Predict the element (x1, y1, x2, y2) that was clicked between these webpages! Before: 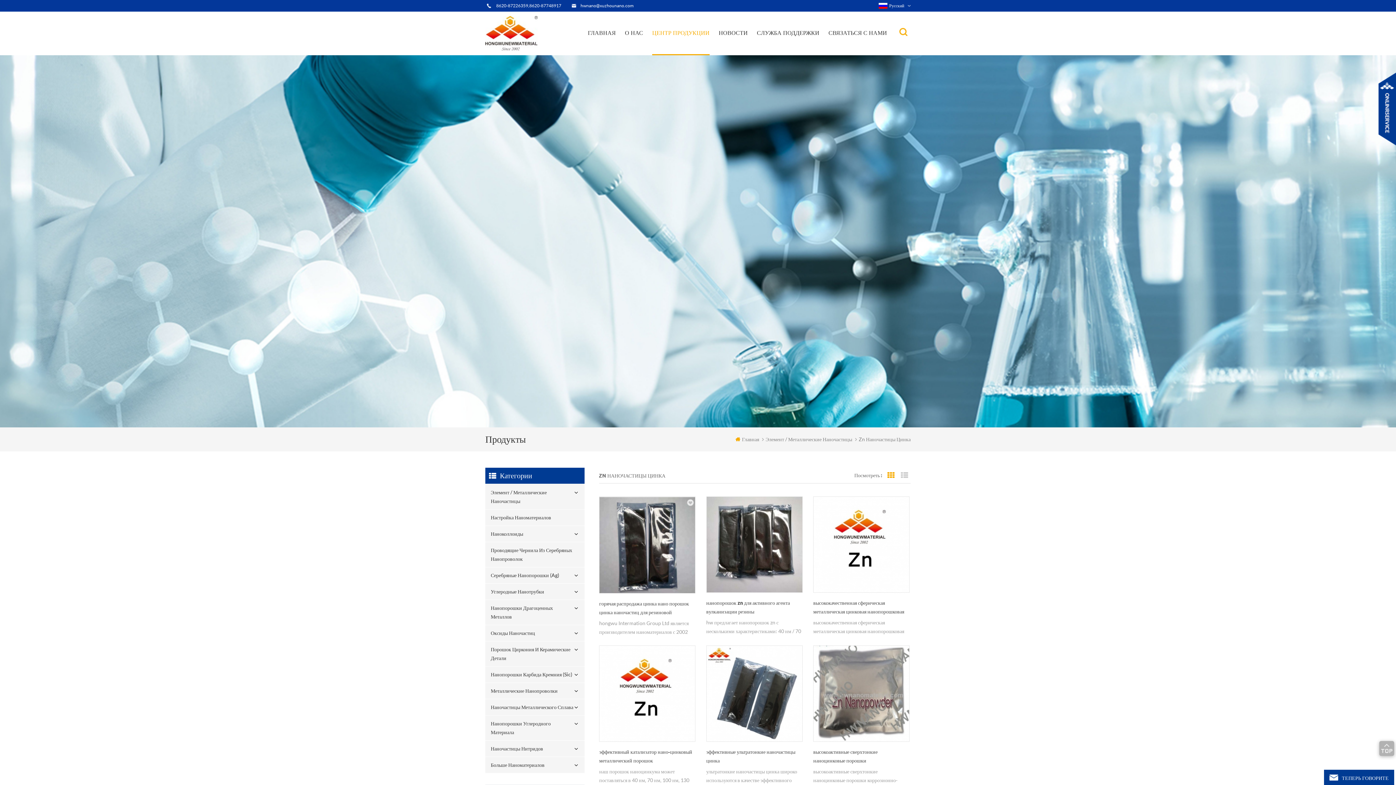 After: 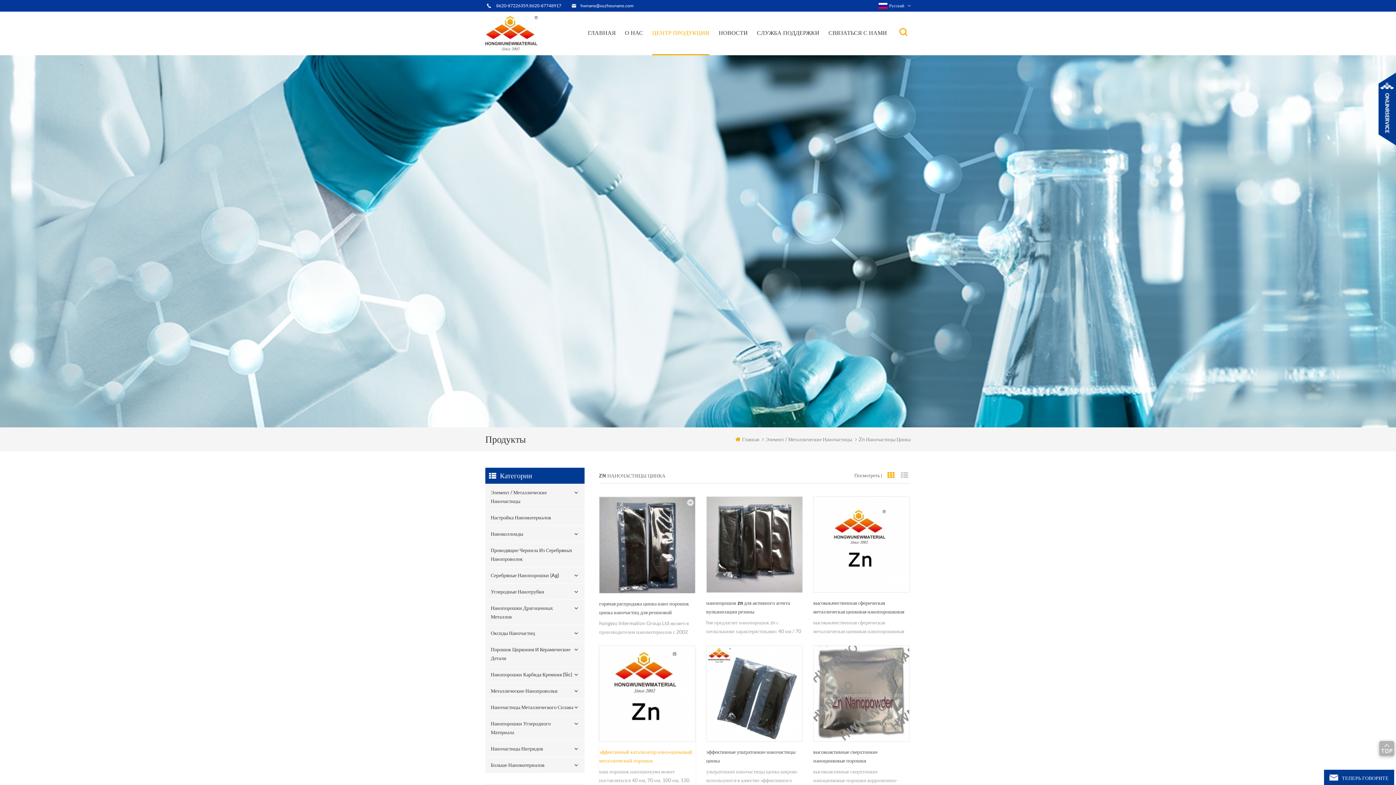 Action: bbox: (599, 748, 695, 765) label: эффективный катализатор нано-цинковый металлический порошок